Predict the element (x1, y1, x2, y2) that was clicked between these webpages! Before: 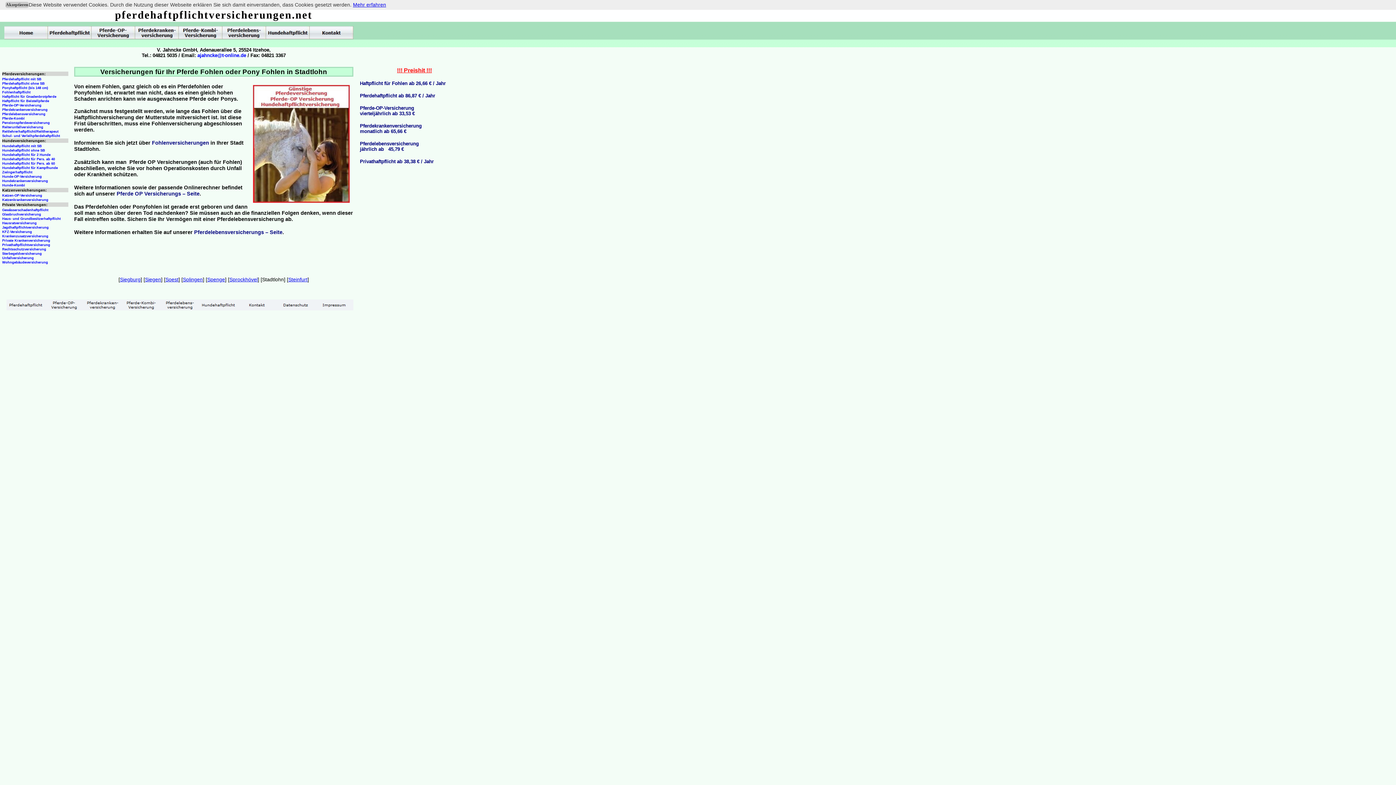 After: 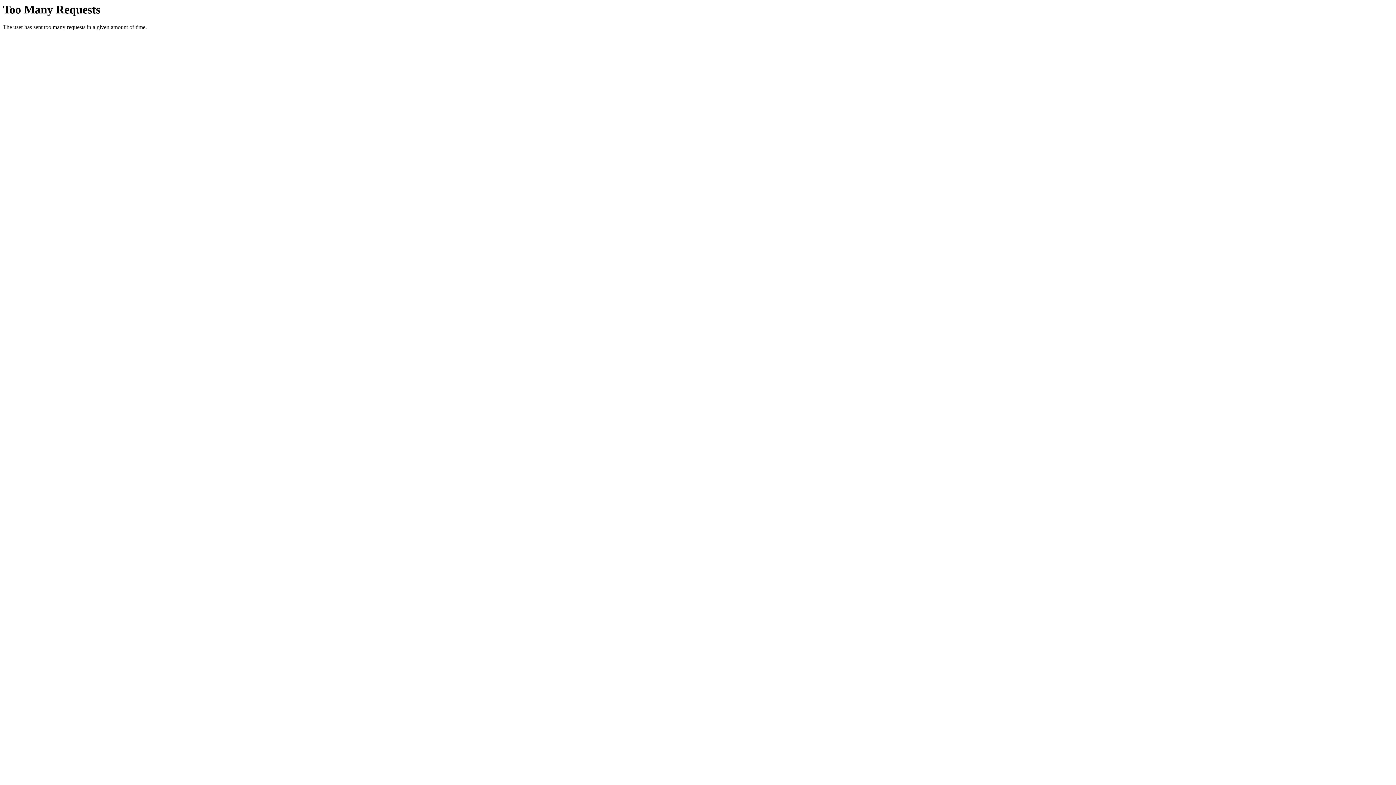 Action: label: Haftpflicht für Gnadenbrotpferde bbox: (2, 94, 56, 98)